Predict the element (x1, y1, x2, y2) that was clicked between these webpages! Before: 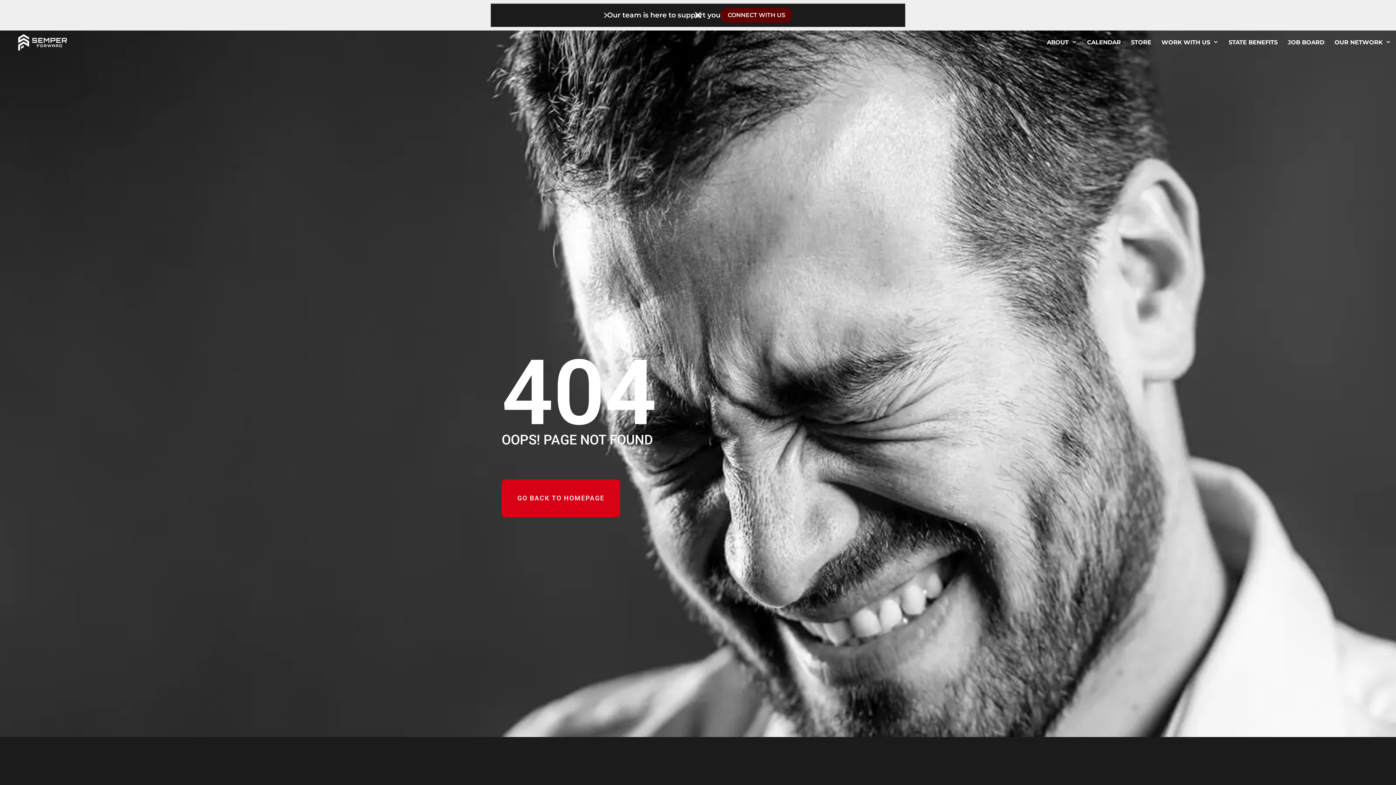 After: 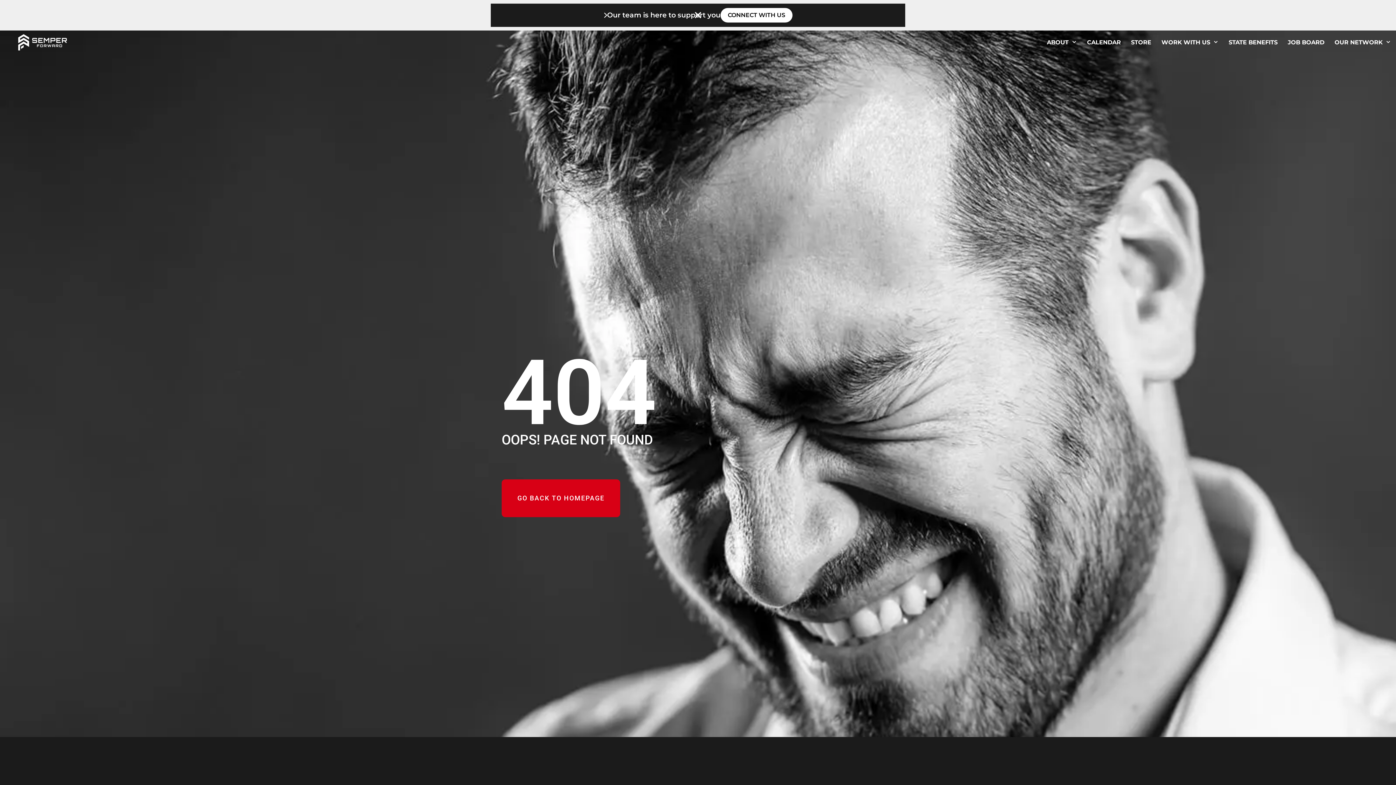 Action: label: CONNECT WITH US bbox: (720, 8, 792, 22)